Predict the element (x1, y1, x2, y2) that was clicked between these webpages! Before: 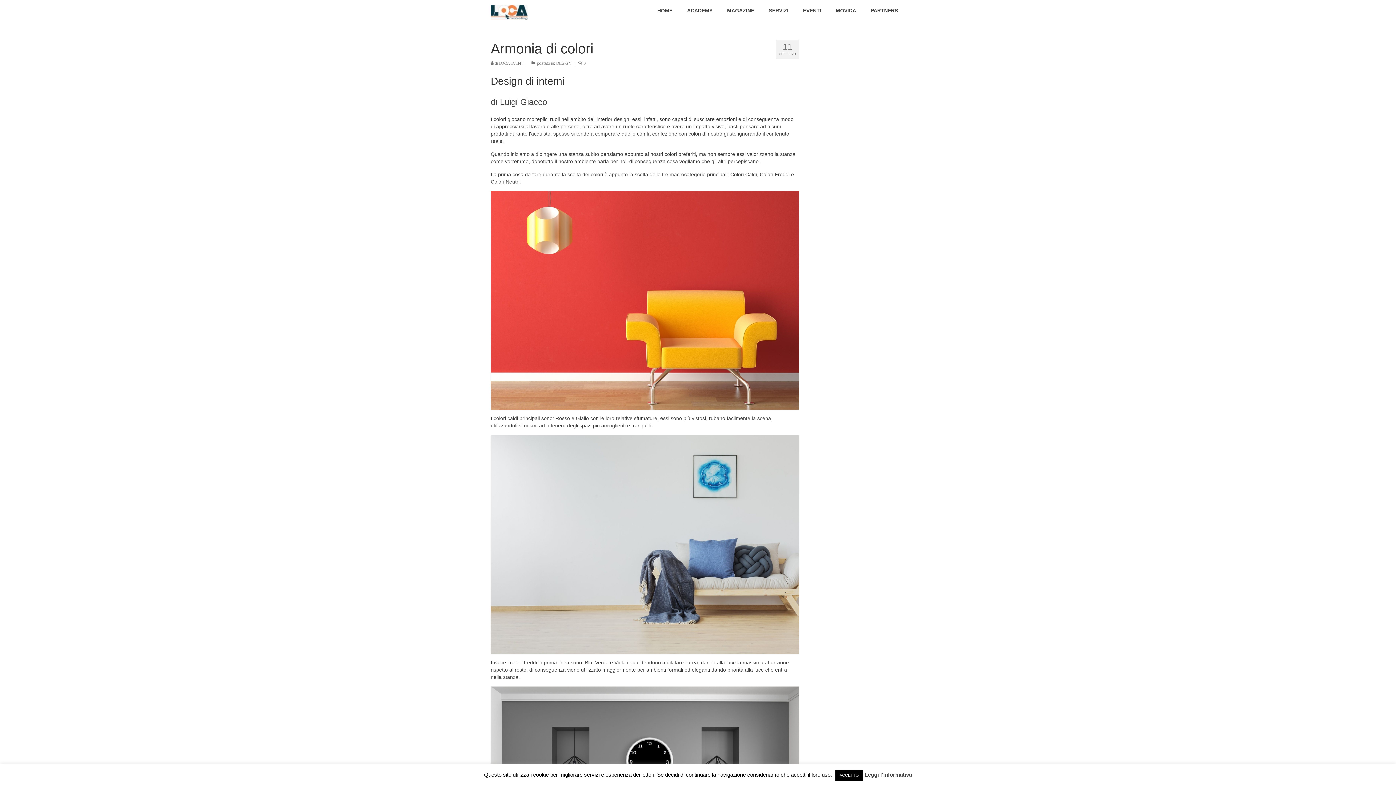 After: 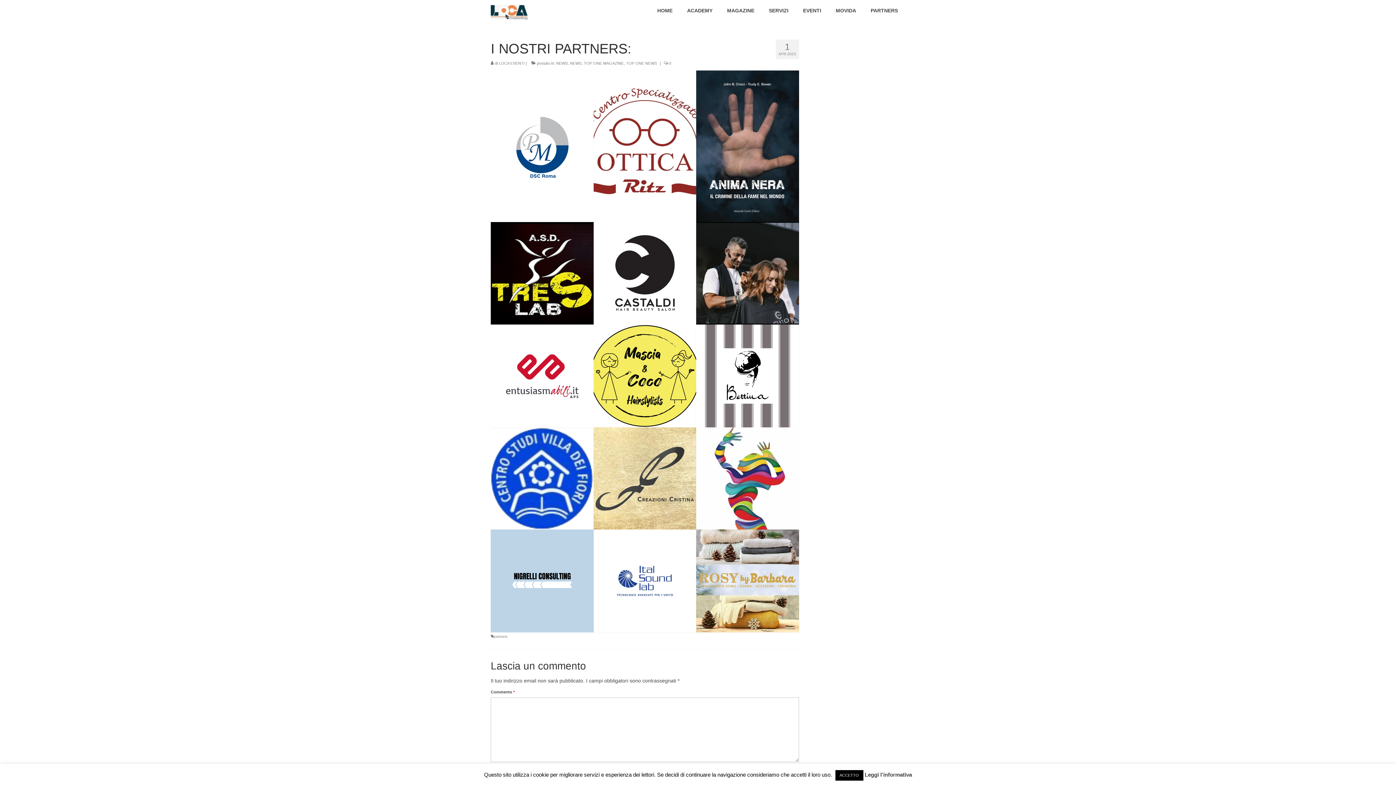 Action: label: PARTNERS bbox: (863, 3, 905, 17)